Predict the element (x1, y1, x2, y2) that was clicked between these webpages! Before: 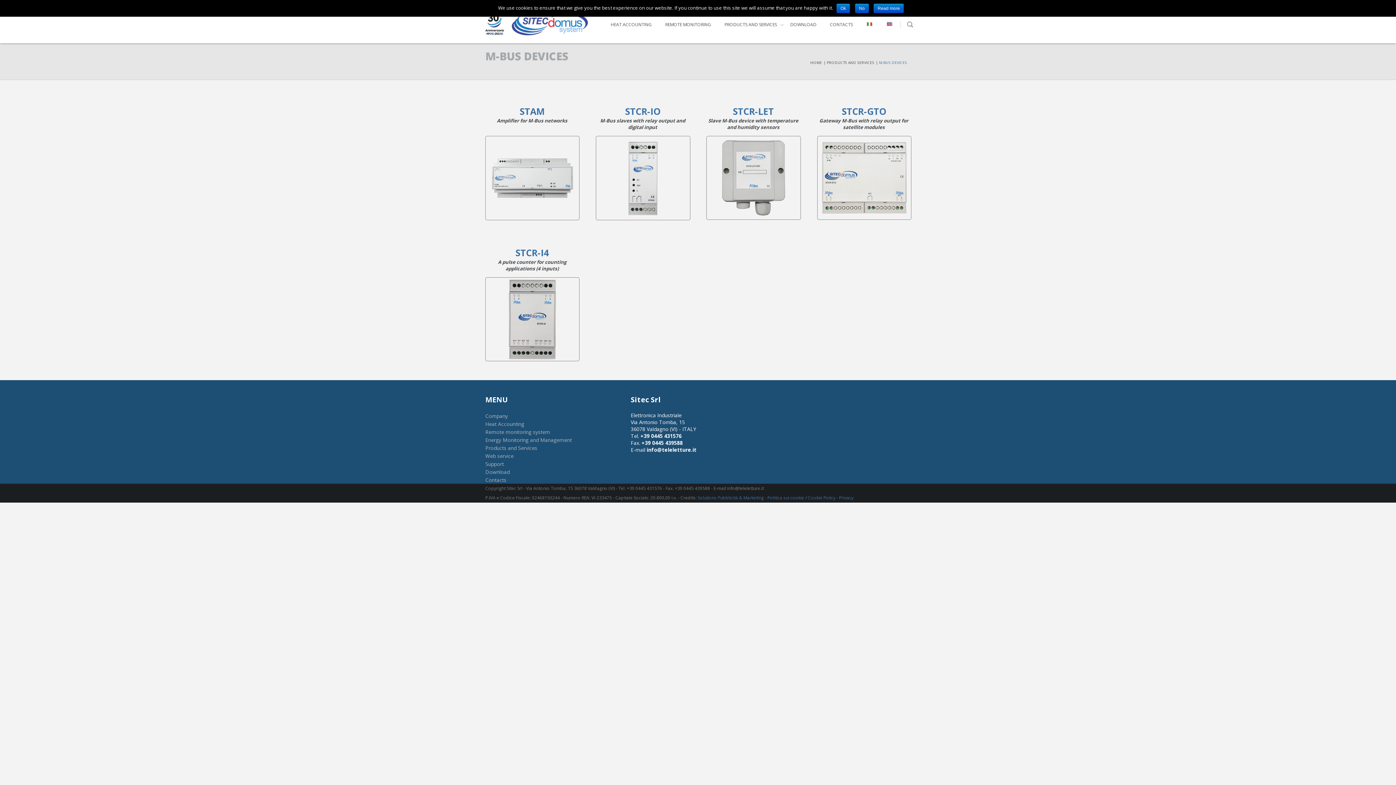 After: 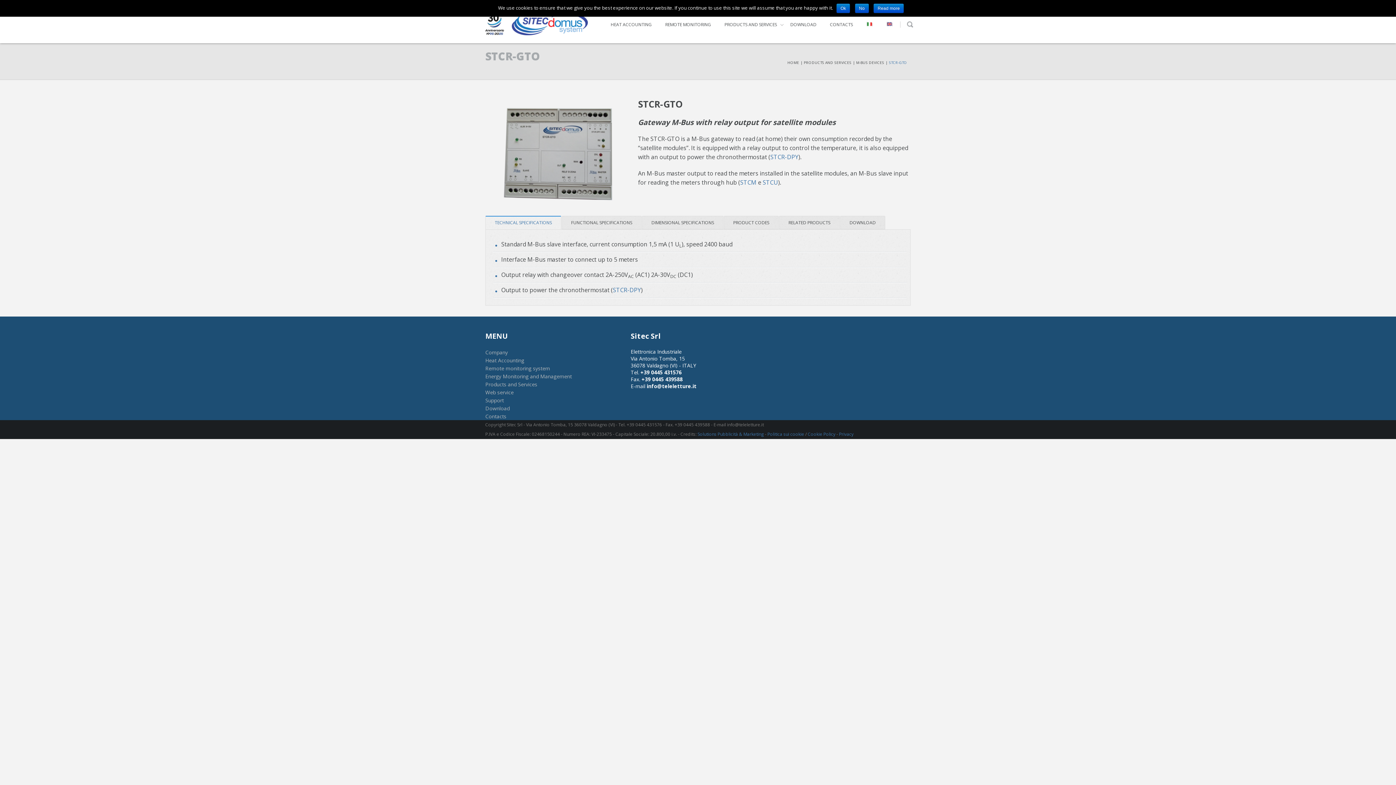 Action: label: STCR-GTO bbox: (841, 105, 886, 117)